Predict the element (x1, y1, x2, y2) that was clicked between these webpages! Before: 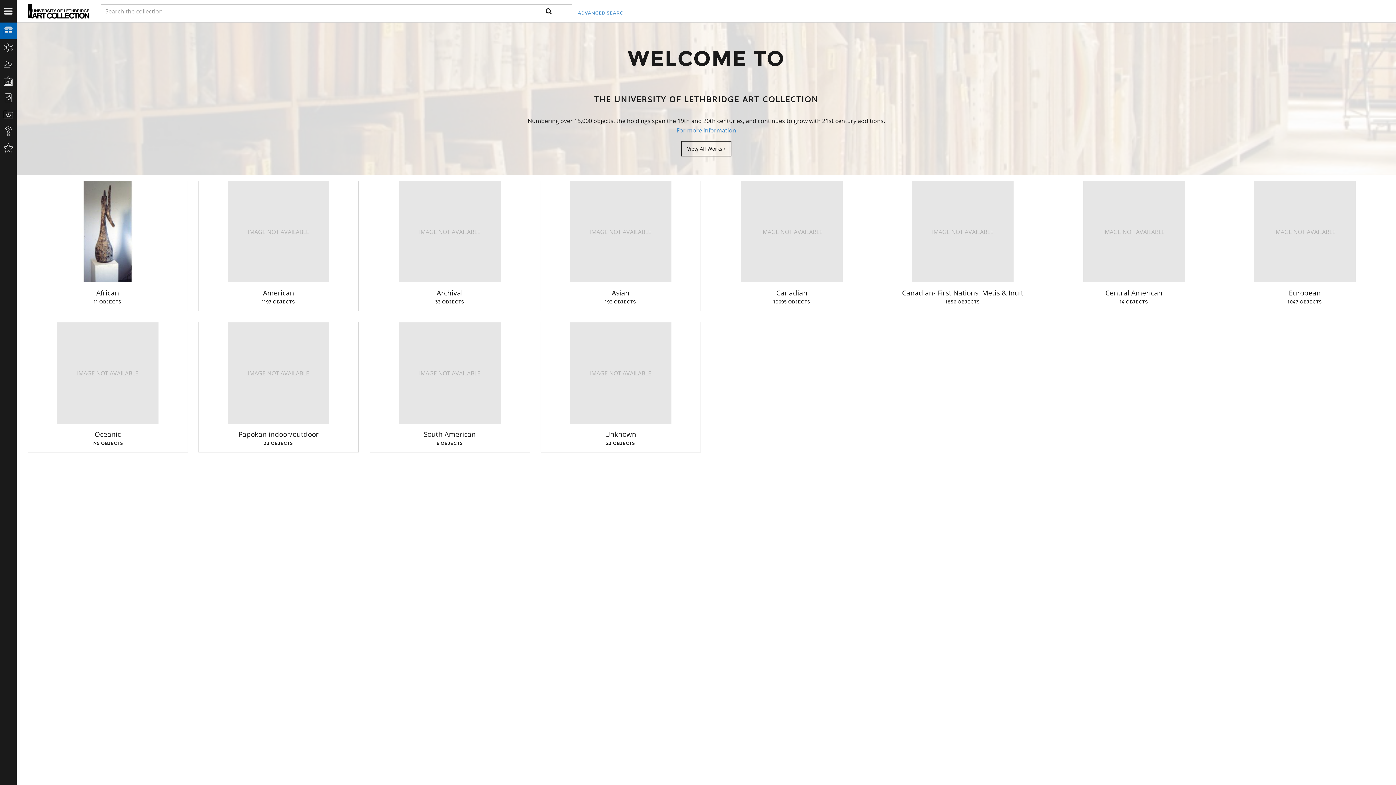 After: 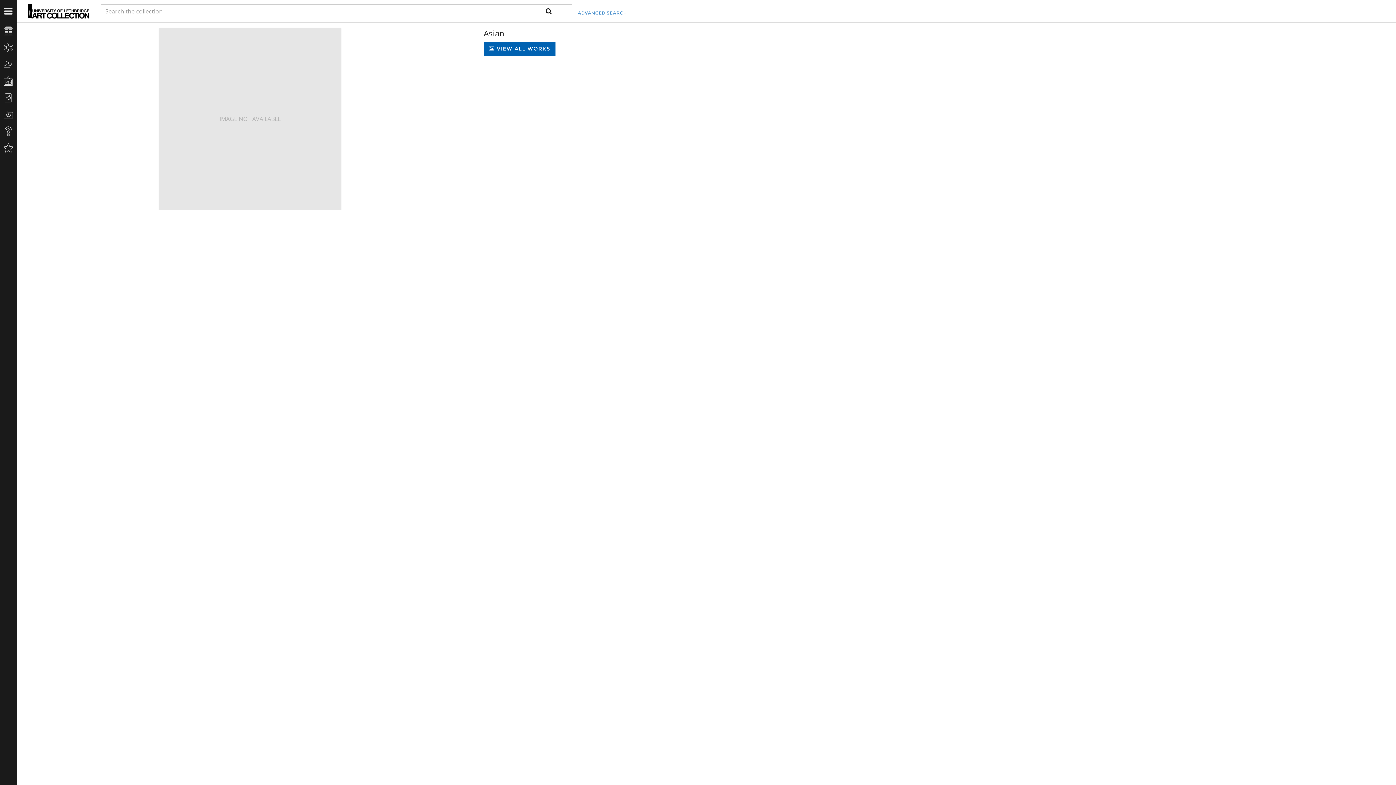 Action: bbox: (546, 288, 695, 305) label: Asian
193 OBJECTS